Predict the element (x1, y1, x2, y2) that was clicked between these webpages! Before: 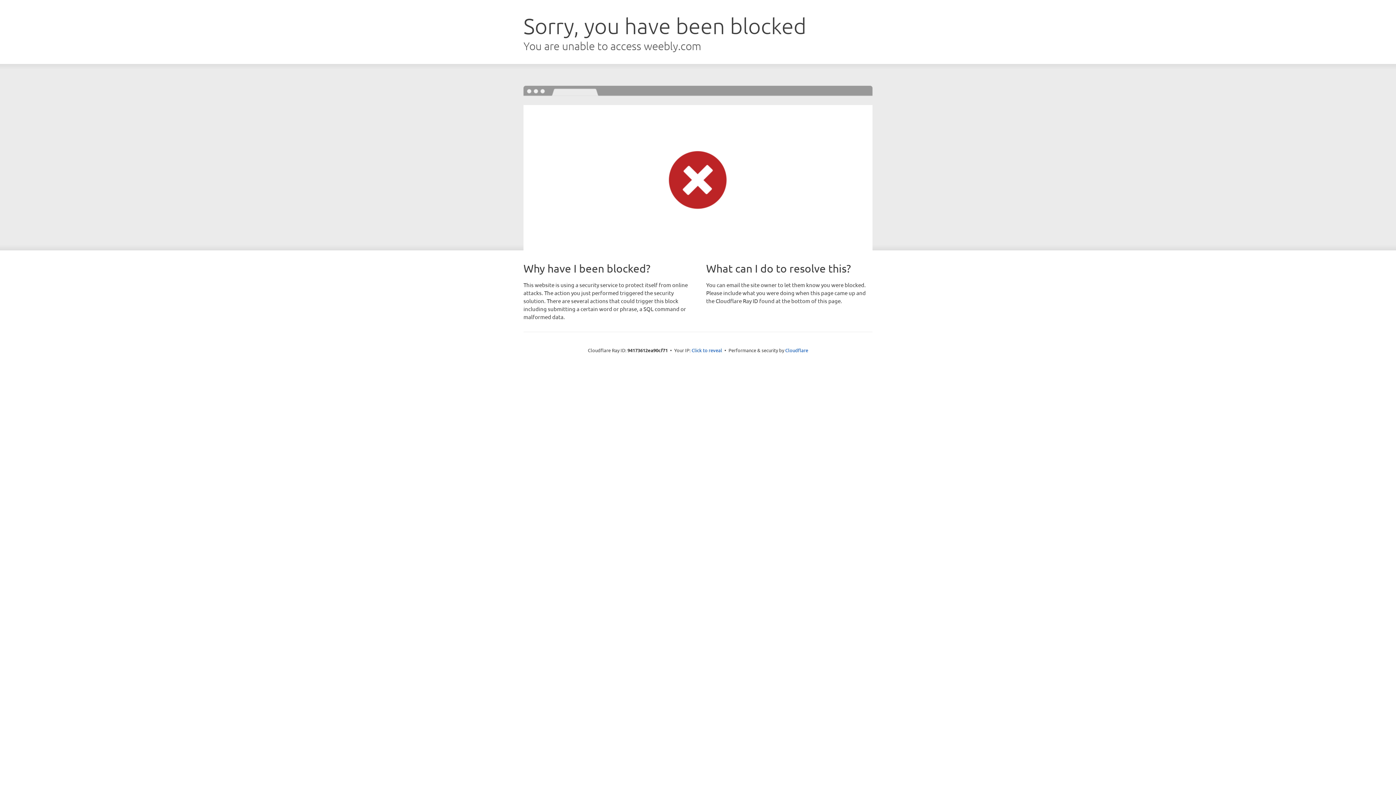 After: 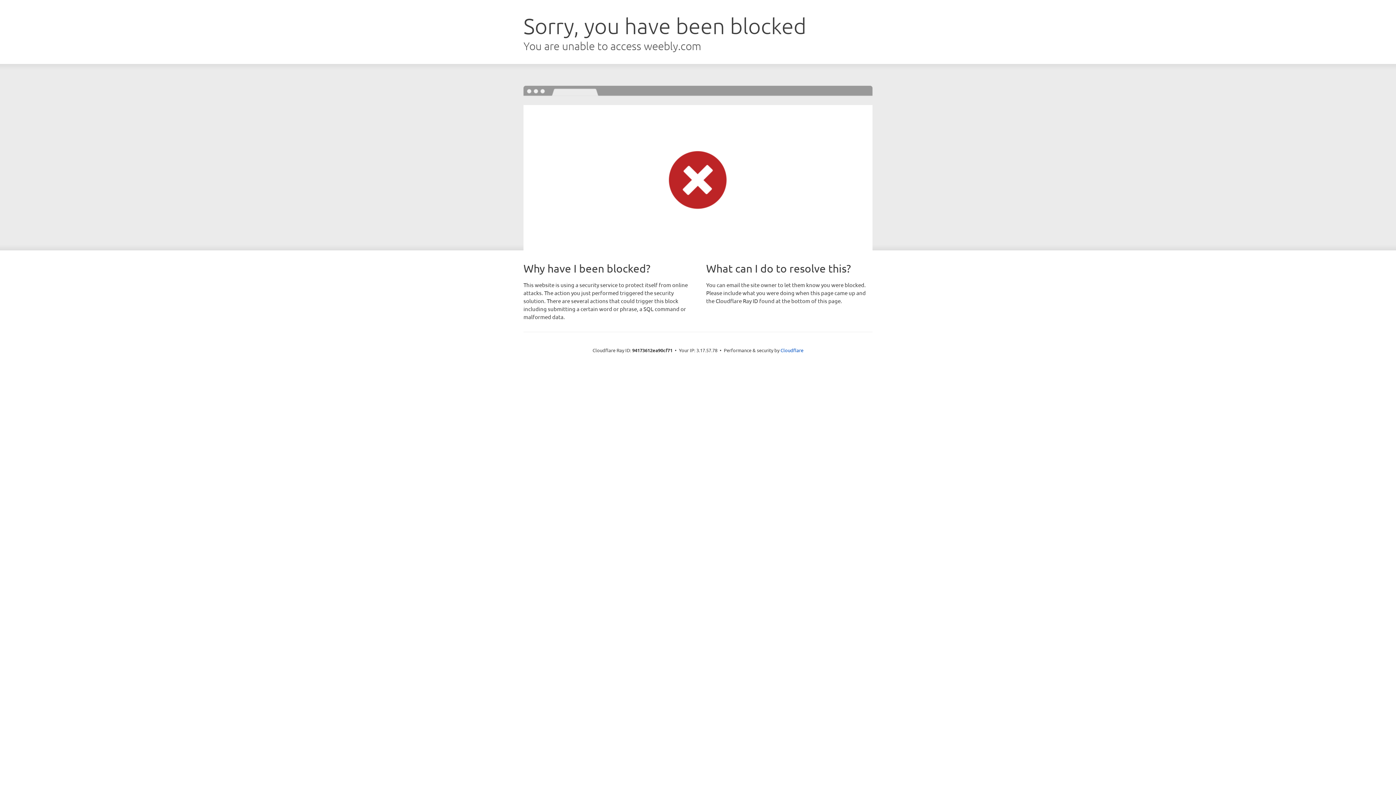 Action: label: Click to reveal bbox: (691, 346, 722, 353)